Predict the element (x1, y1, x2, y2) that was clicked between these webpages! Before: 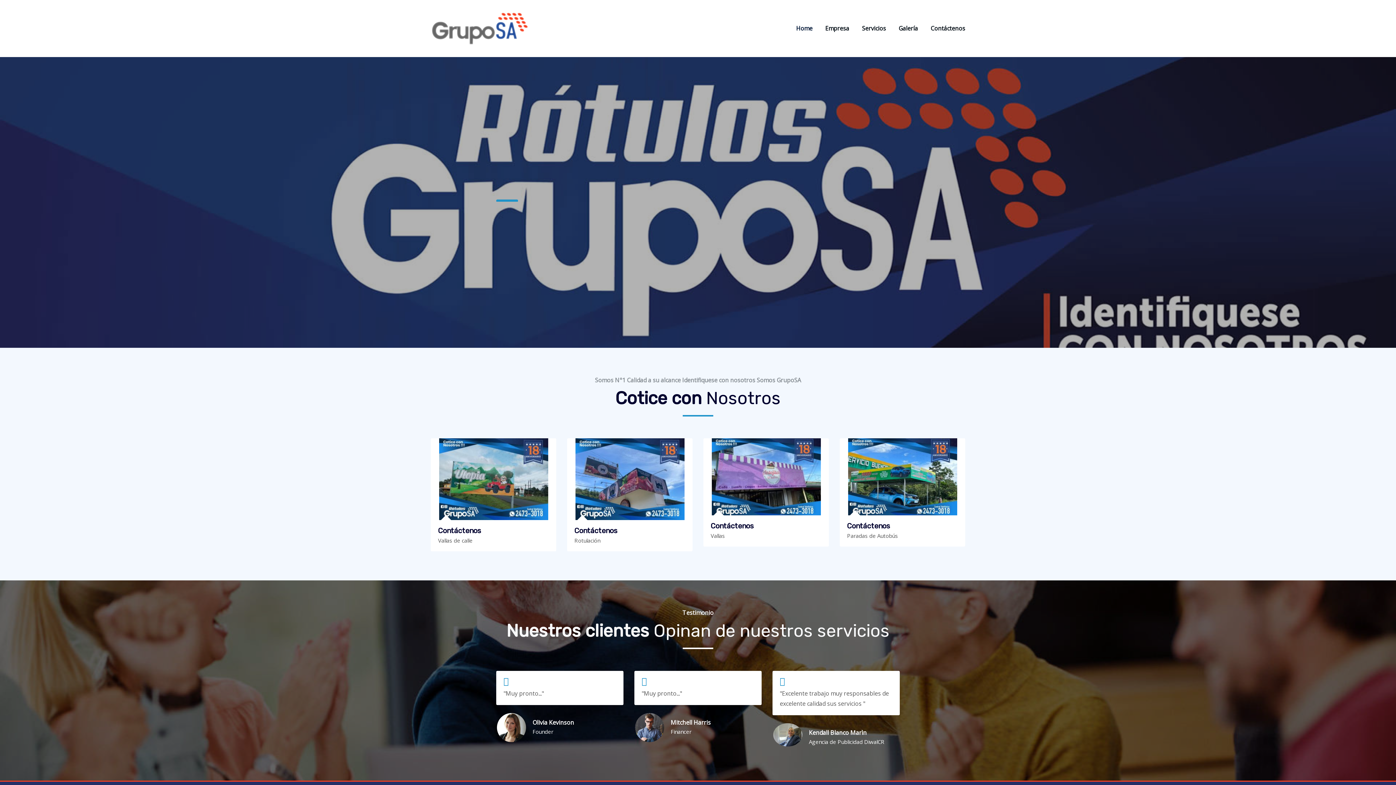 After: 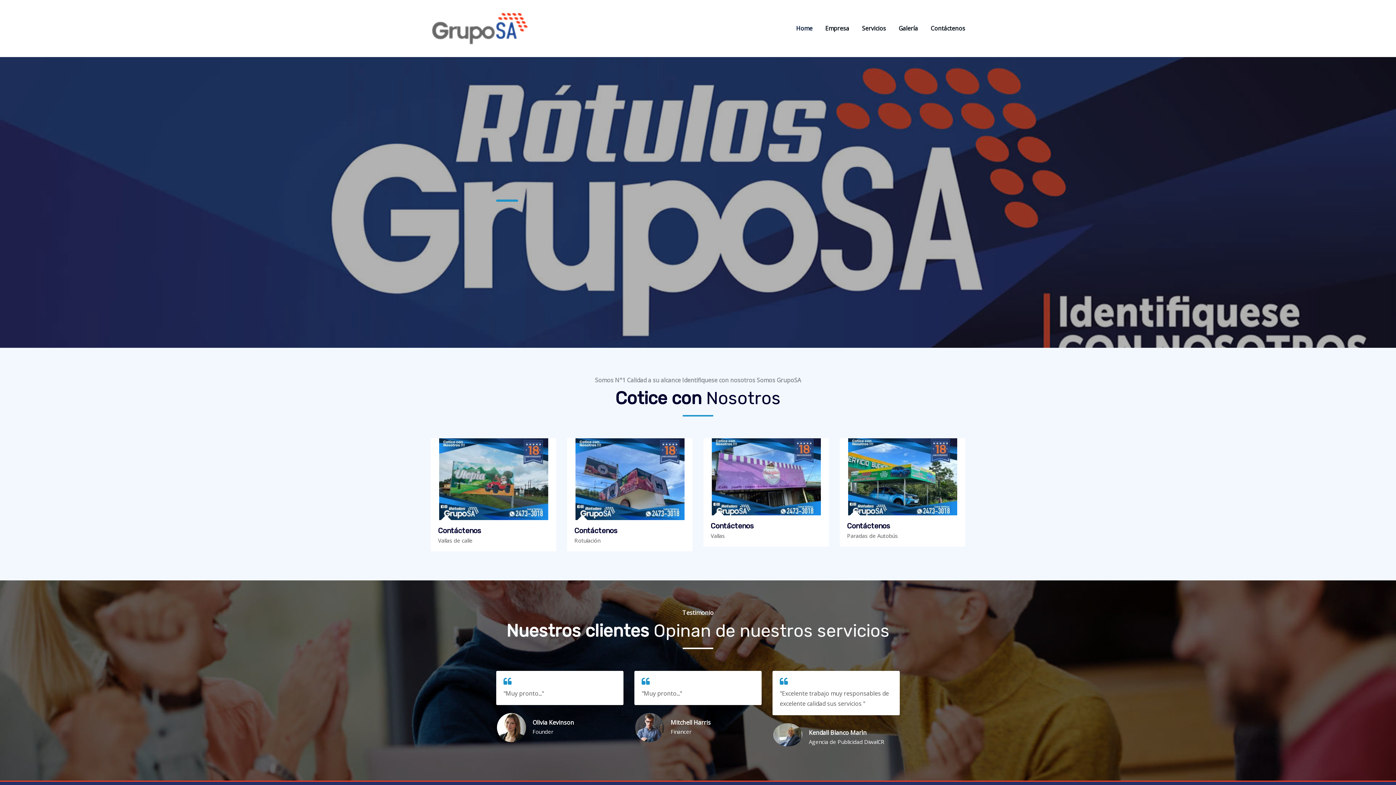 Action: label: Home bbox: (796, 23, 812, 33)